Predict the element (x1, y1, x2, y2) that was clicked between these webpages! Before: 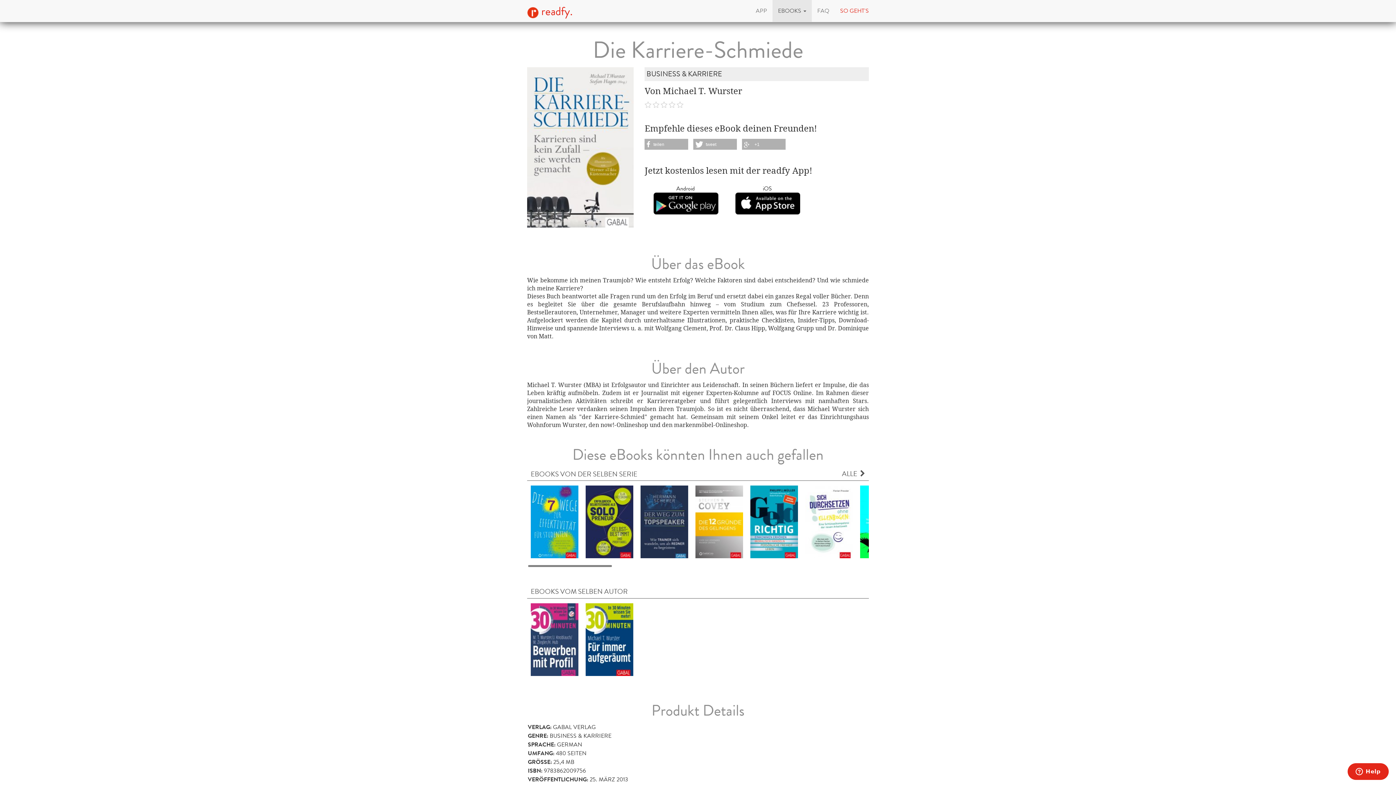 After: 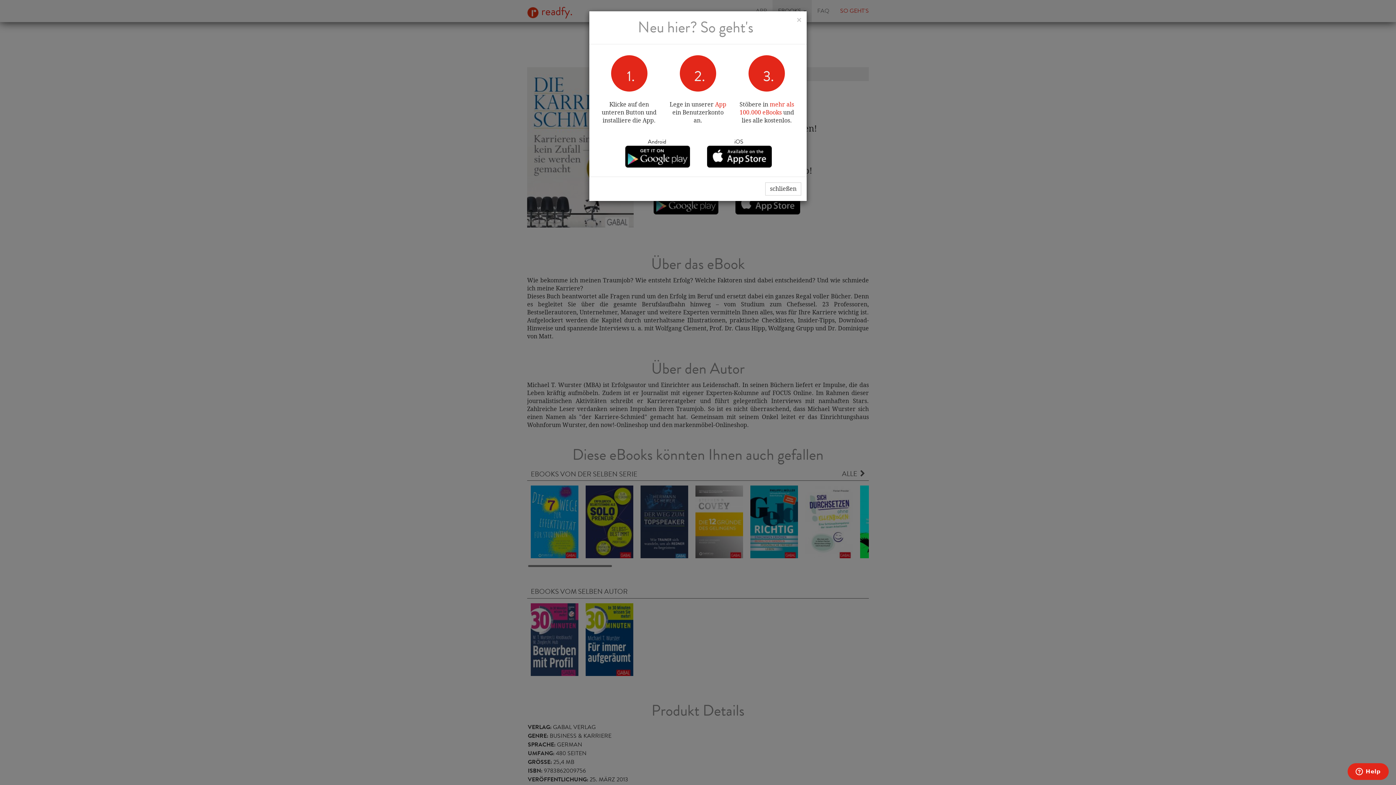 Action: bbox: (834, 0, 874, 21) label: SO GEHT'S